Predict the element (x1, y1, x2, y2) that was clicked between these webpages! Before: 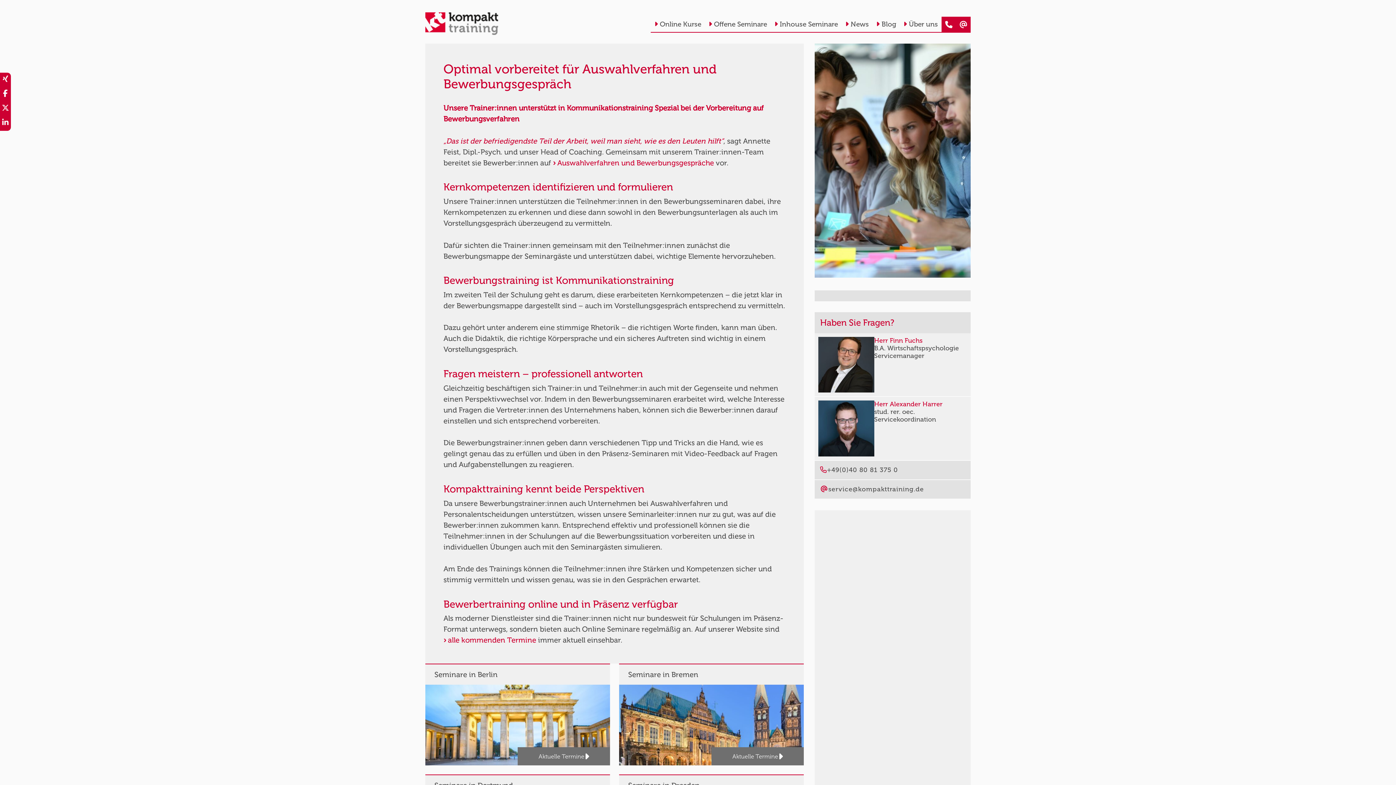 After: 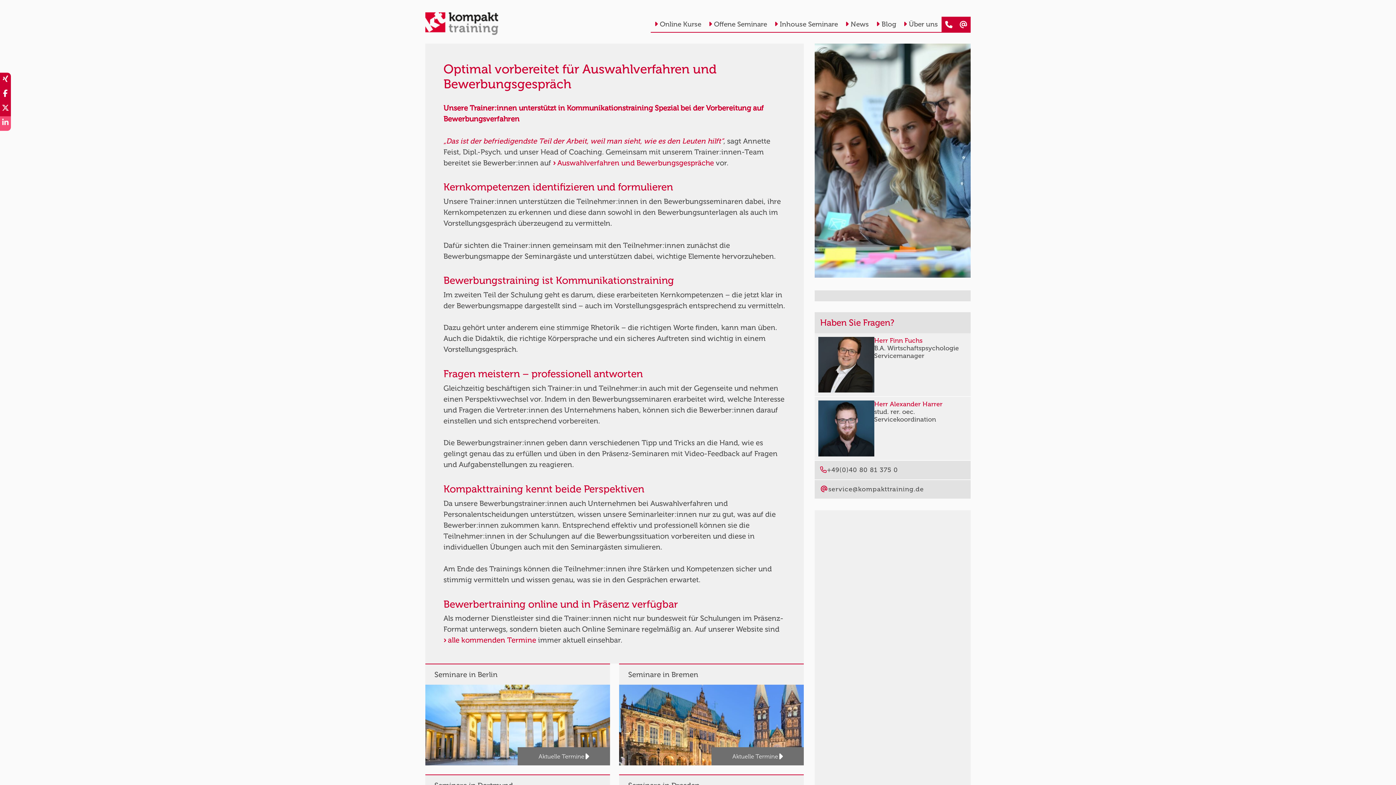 Action: bbox: (0, 116, 10, 130)